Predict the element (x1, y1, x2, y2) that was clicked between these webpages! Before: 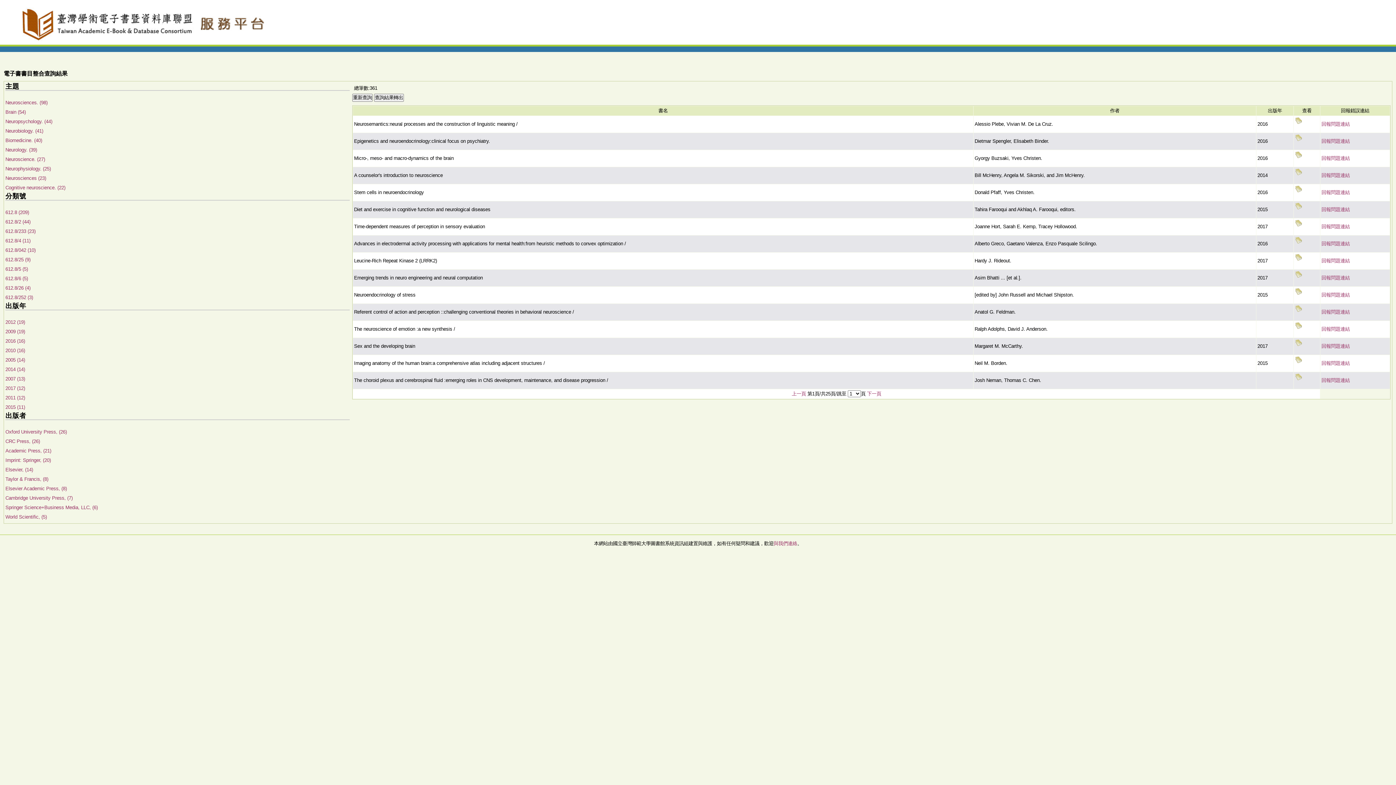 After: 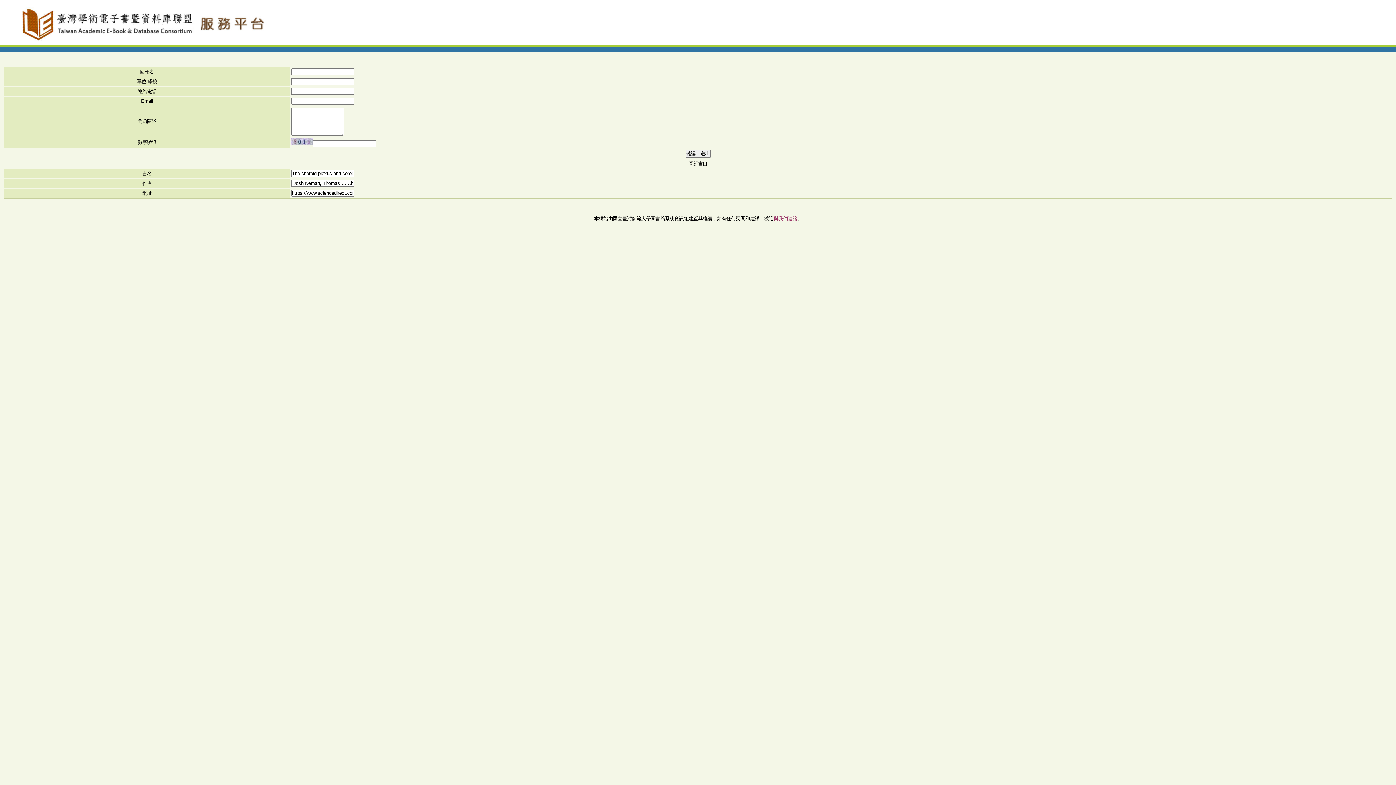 Action: label: 回報問題連結 bbox: (1321, 377, 1350, 383)